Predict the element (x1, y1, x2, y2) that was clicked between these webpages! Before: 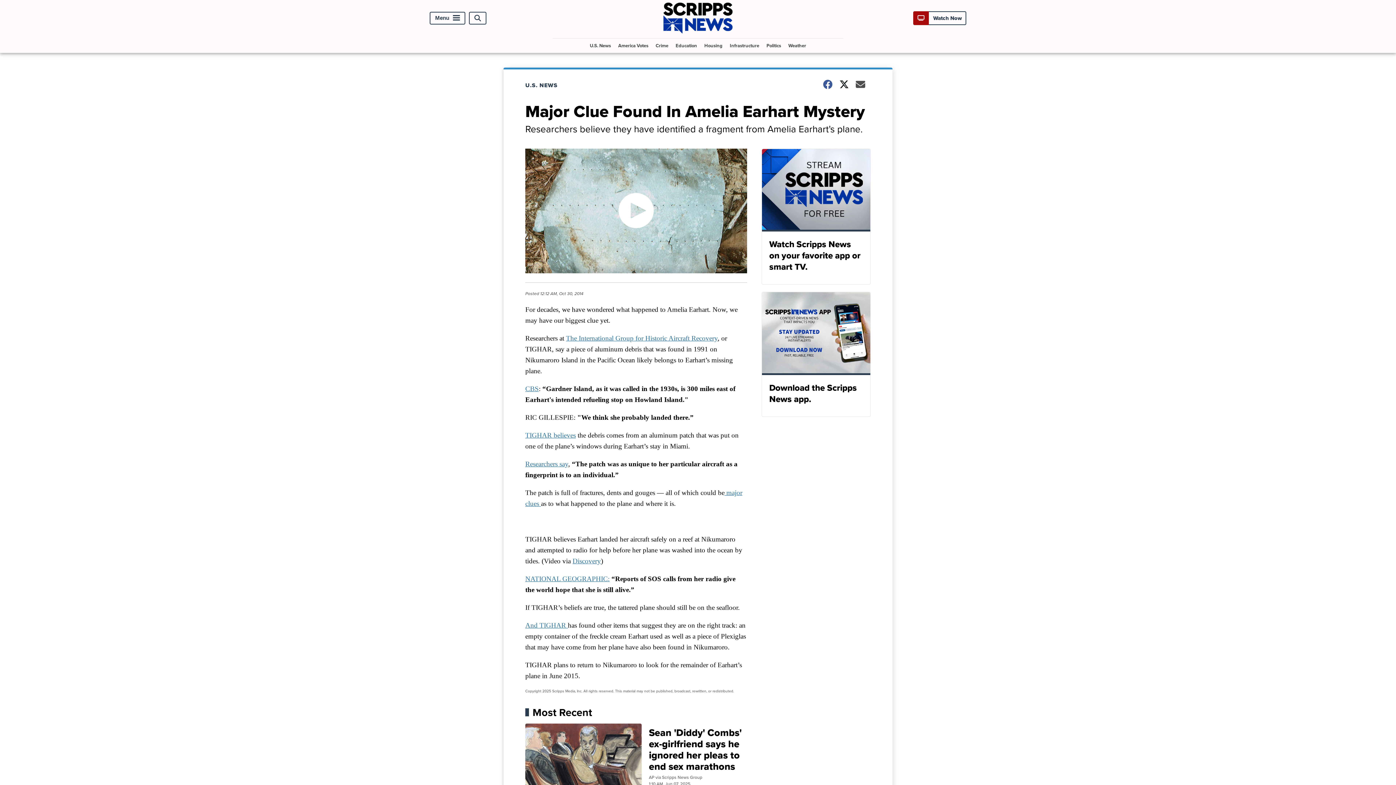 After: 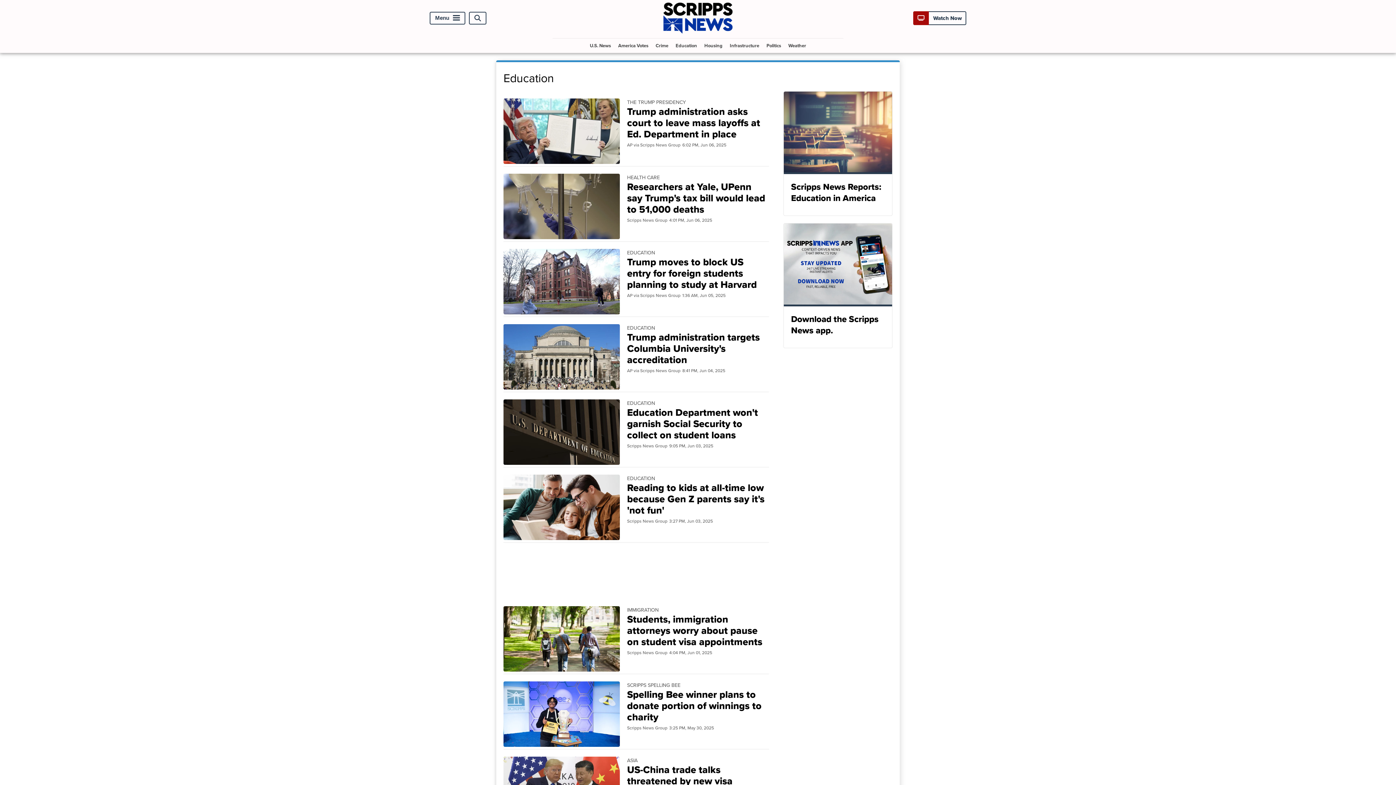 Action: bbox: (672, 38, 700, 52) label: Education